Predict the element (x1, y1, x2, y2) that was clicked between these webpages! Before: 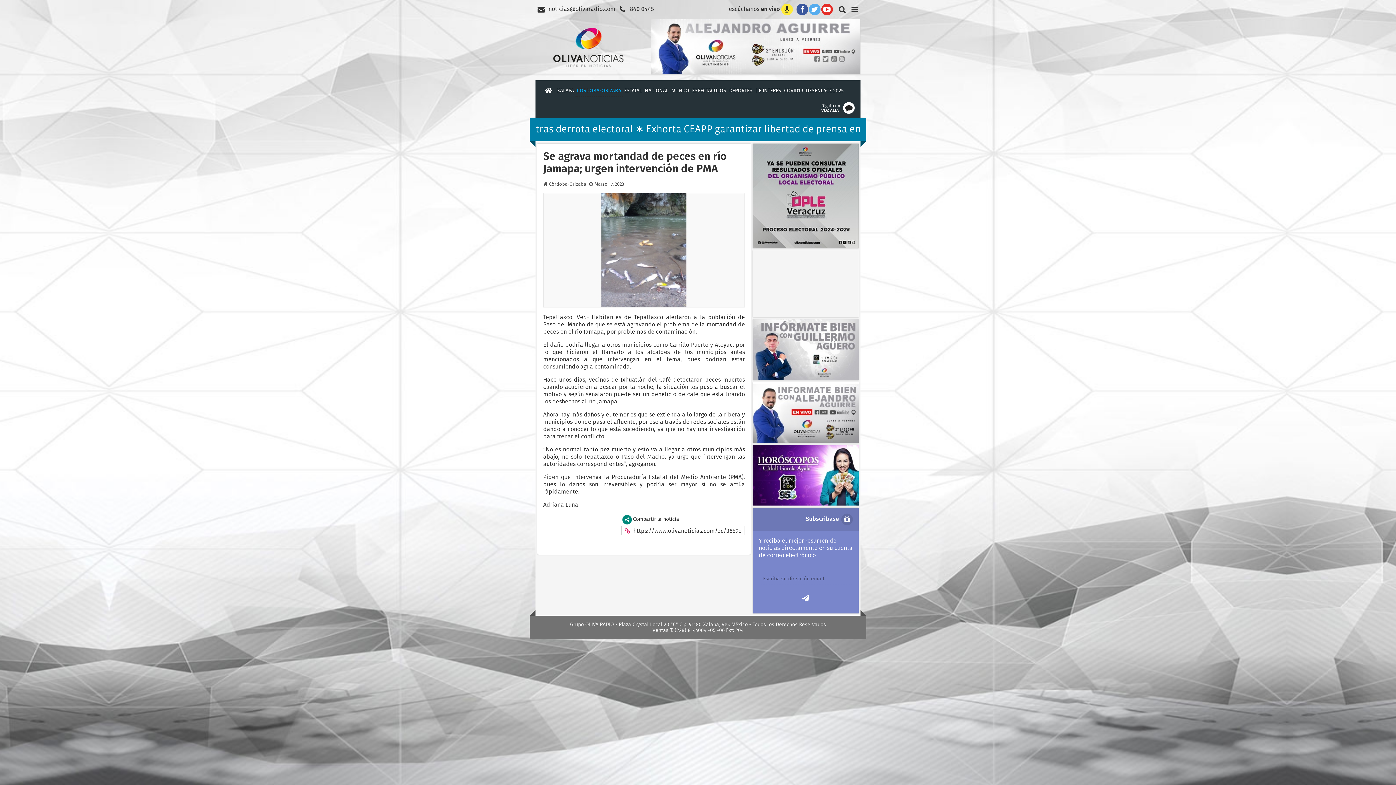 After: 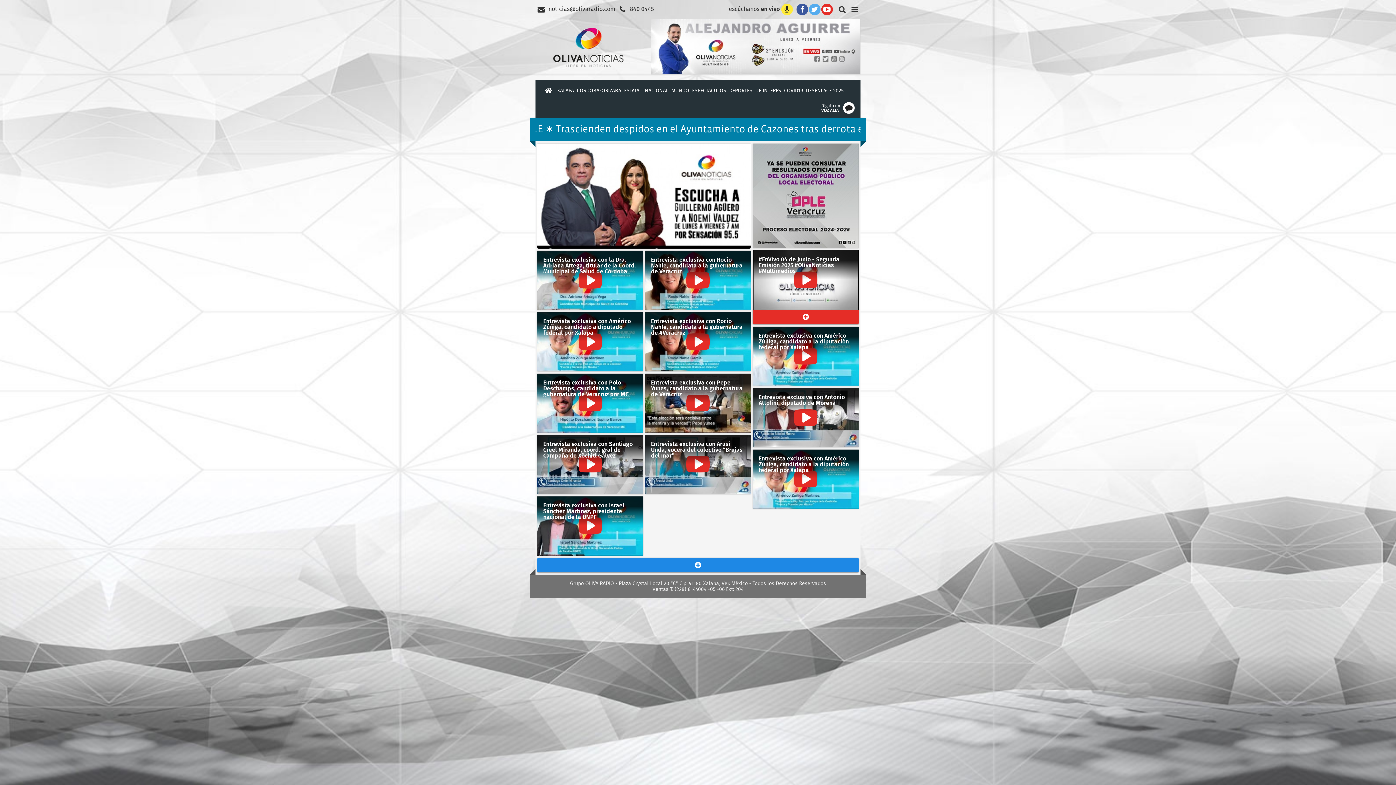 Action: bbox: (753, 319, 858, 380)